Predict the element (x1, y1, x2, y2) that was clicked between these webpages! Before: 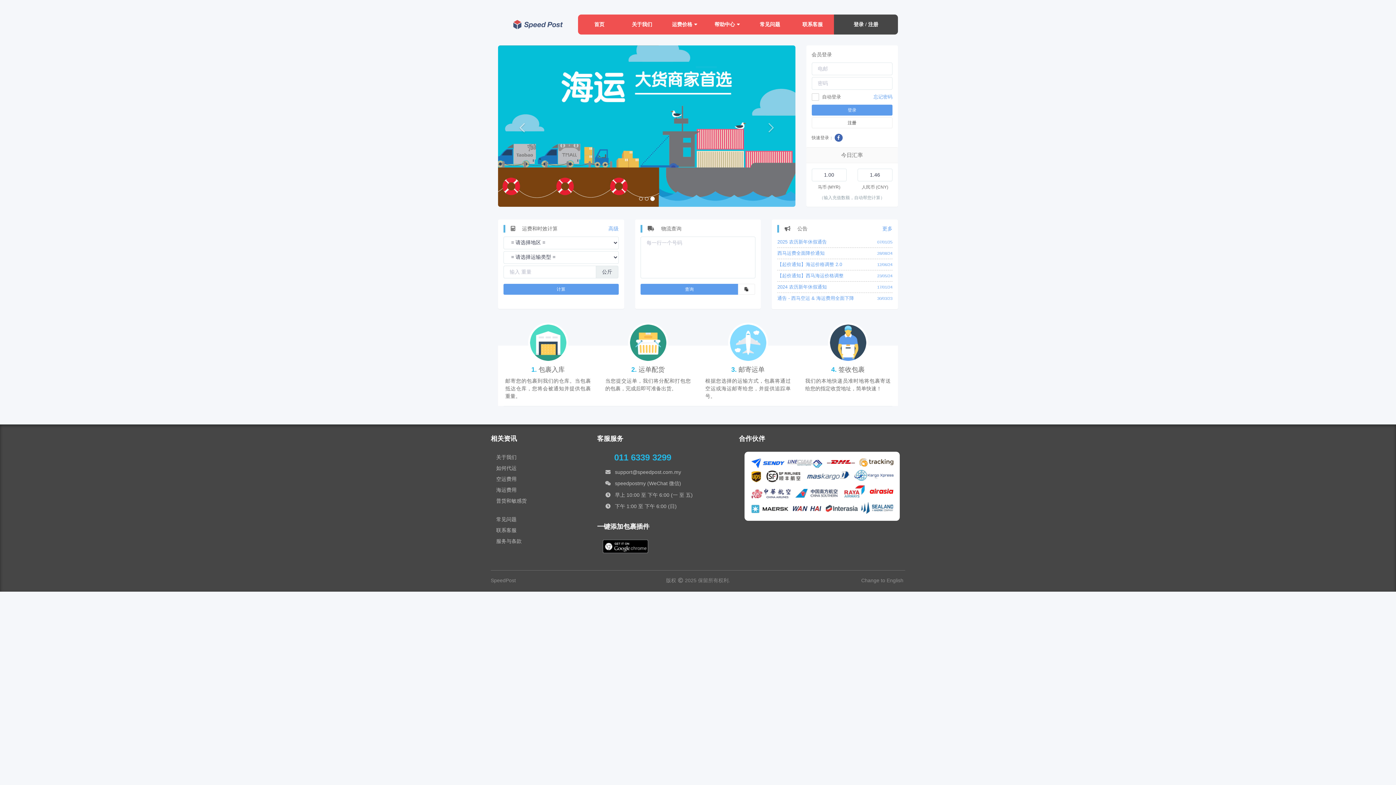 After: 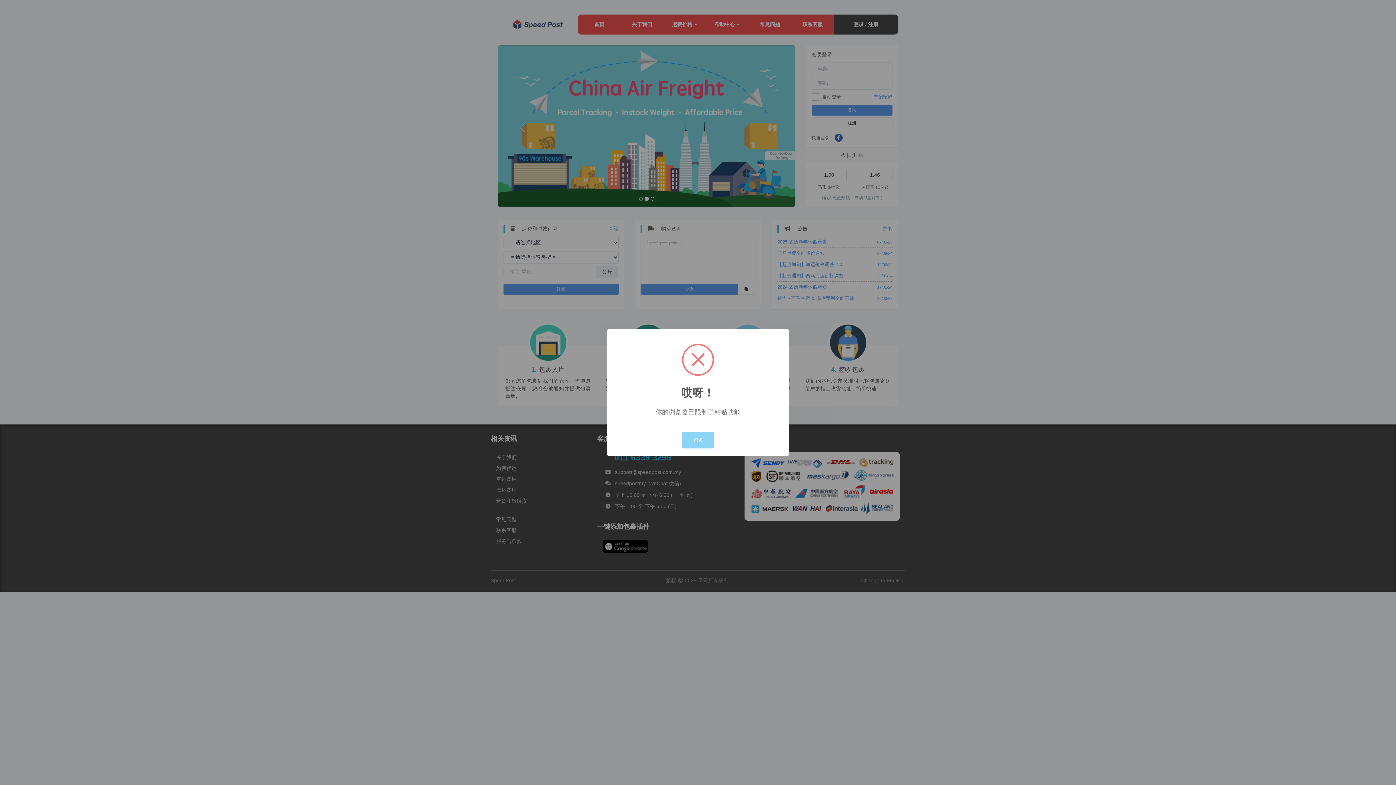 Action: bbox: (738, 283, 755, 294)